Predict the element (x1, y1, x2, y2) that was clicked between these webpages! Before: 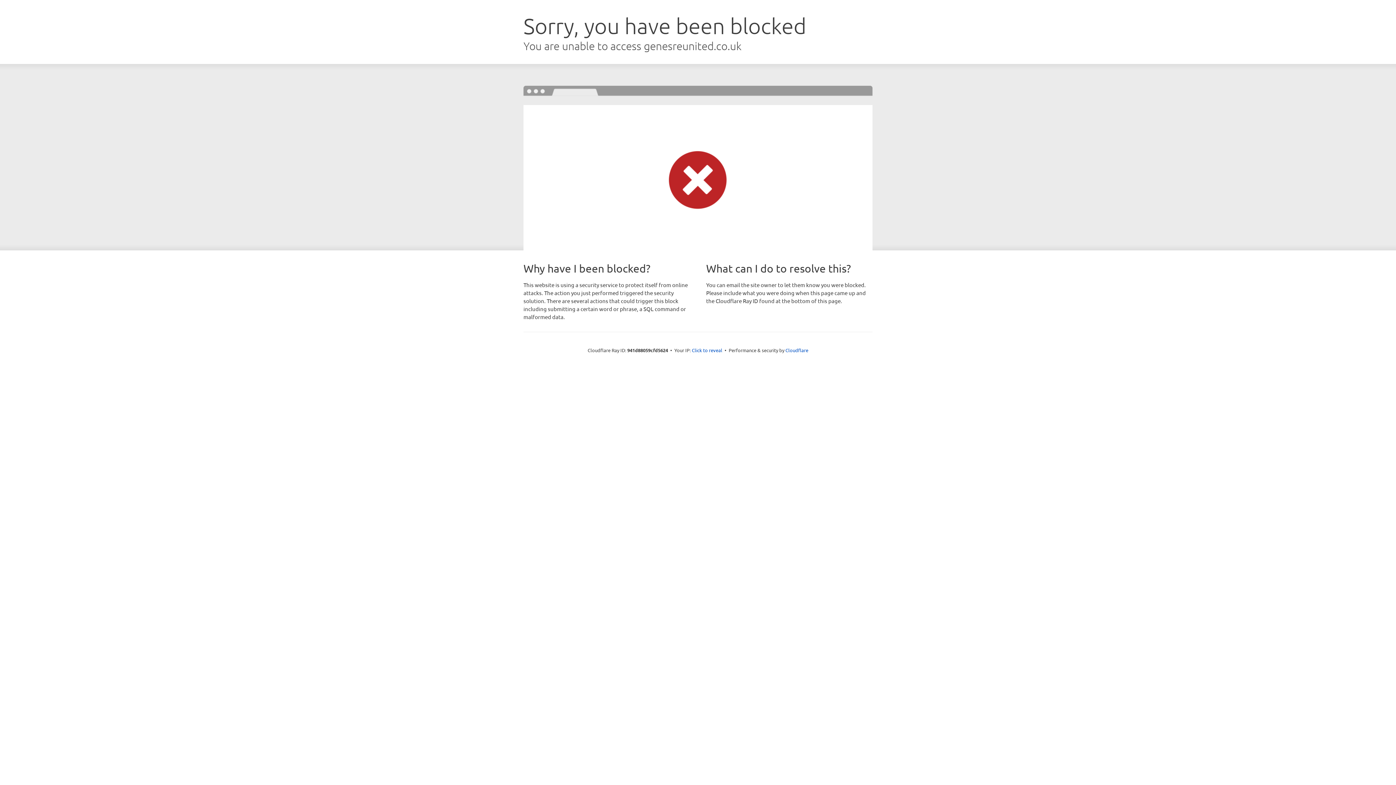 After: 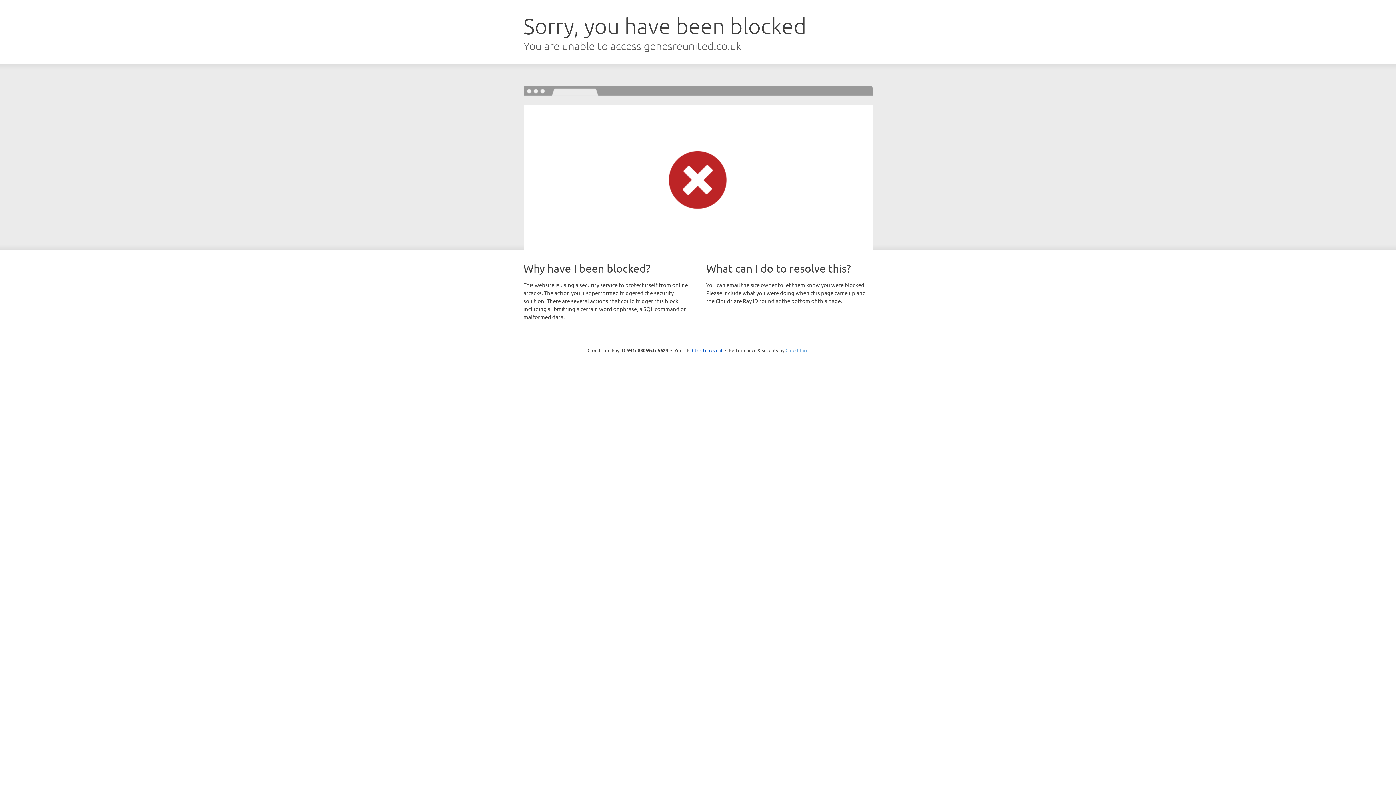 Action: label: Cloudflare bbox: (785, 347, 808, 353)